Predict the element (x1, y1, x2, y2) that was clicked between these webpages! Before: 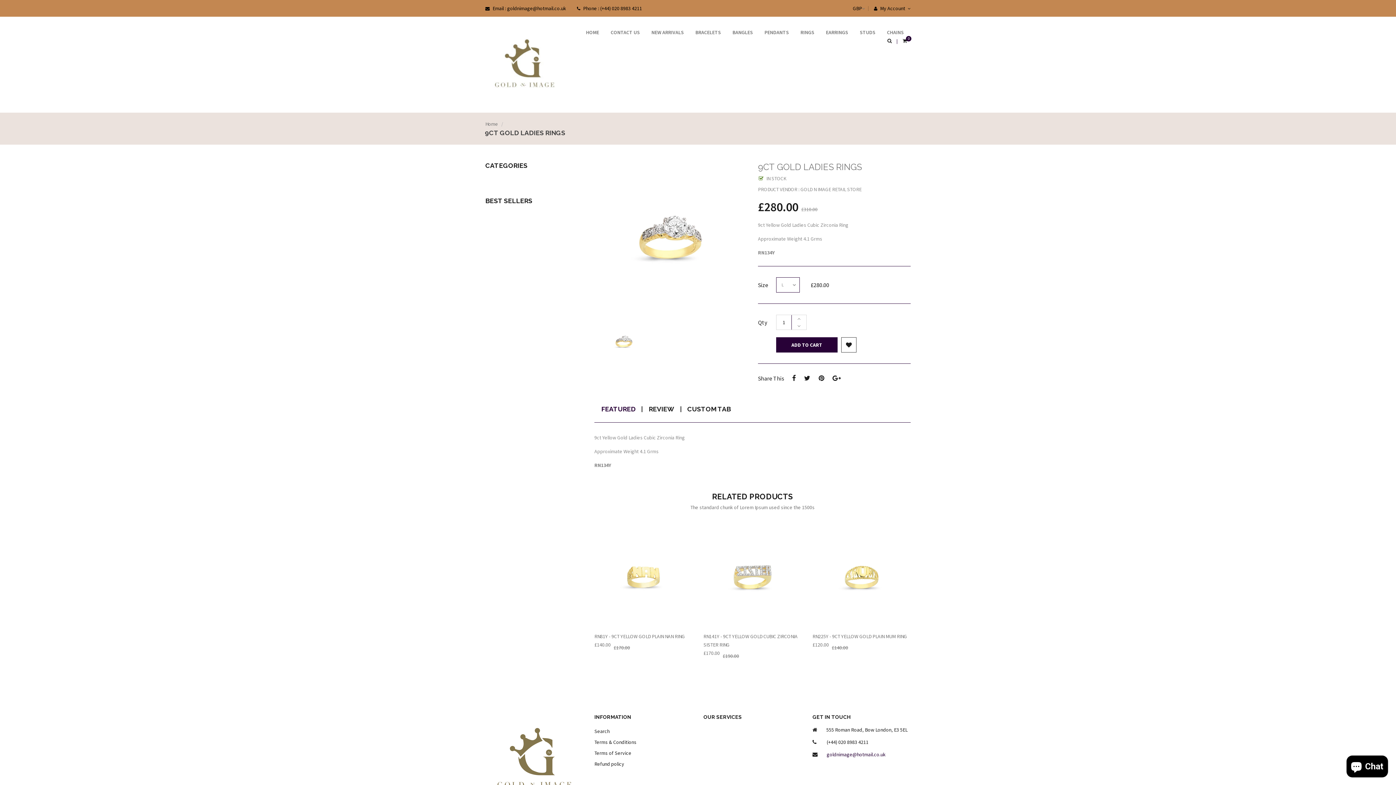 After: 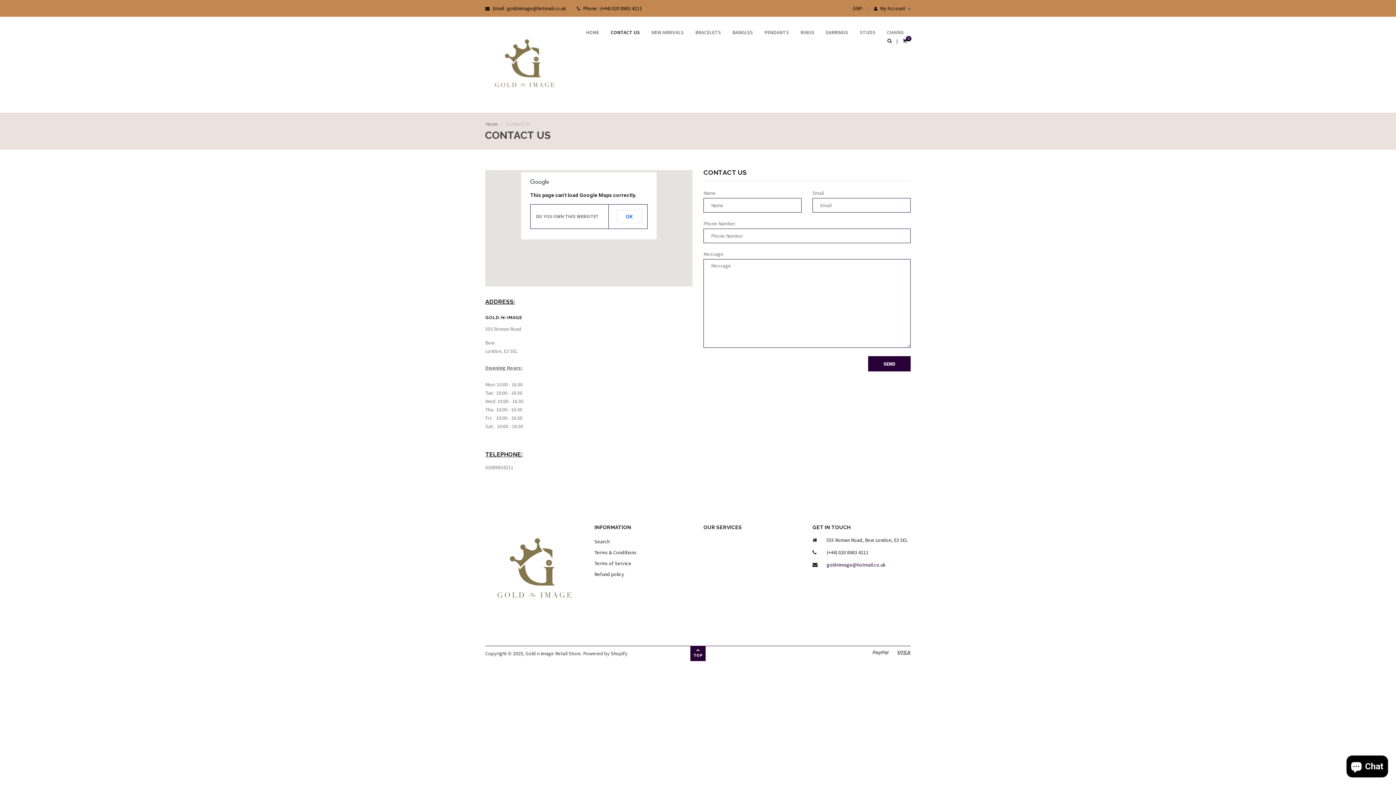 Action: label: CONTACT US bbox: (610, 29, 640, 35)